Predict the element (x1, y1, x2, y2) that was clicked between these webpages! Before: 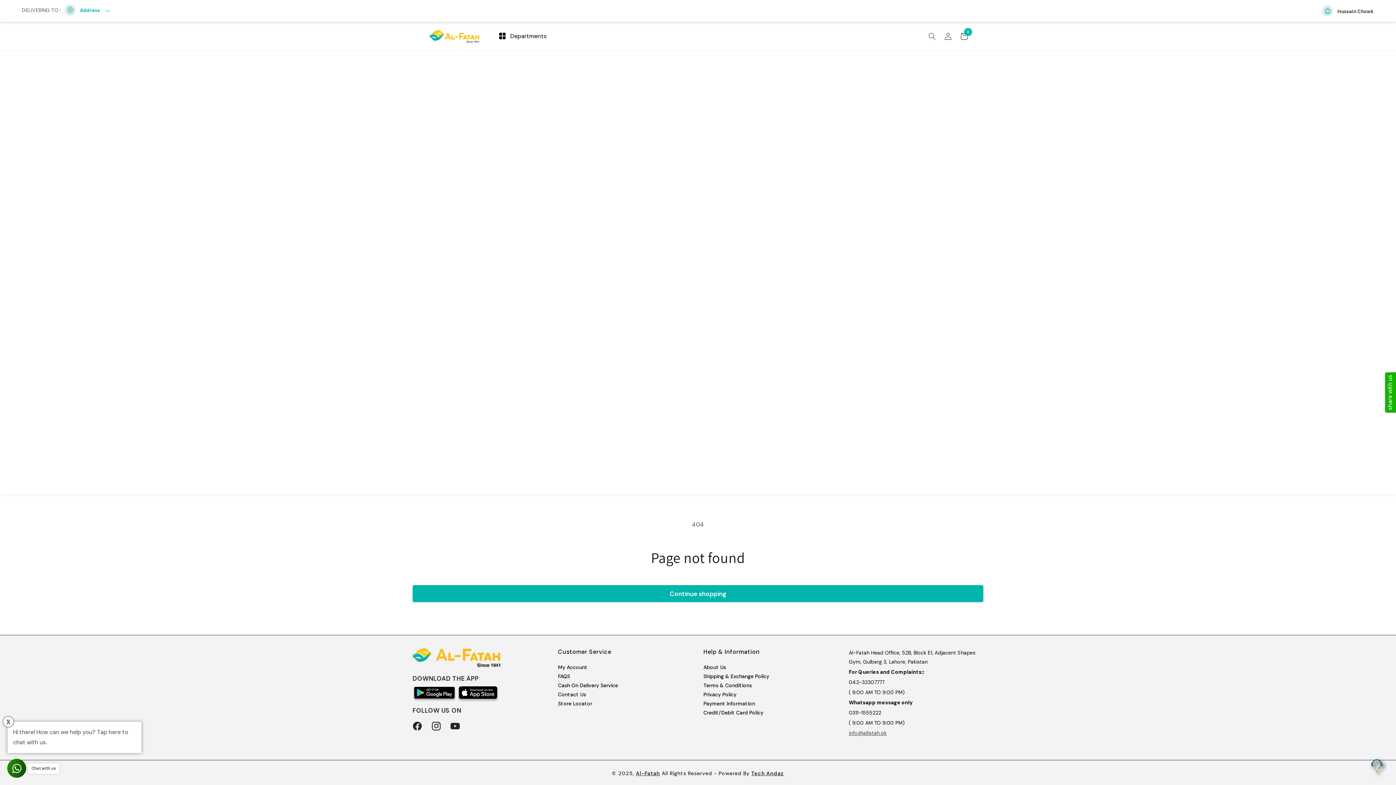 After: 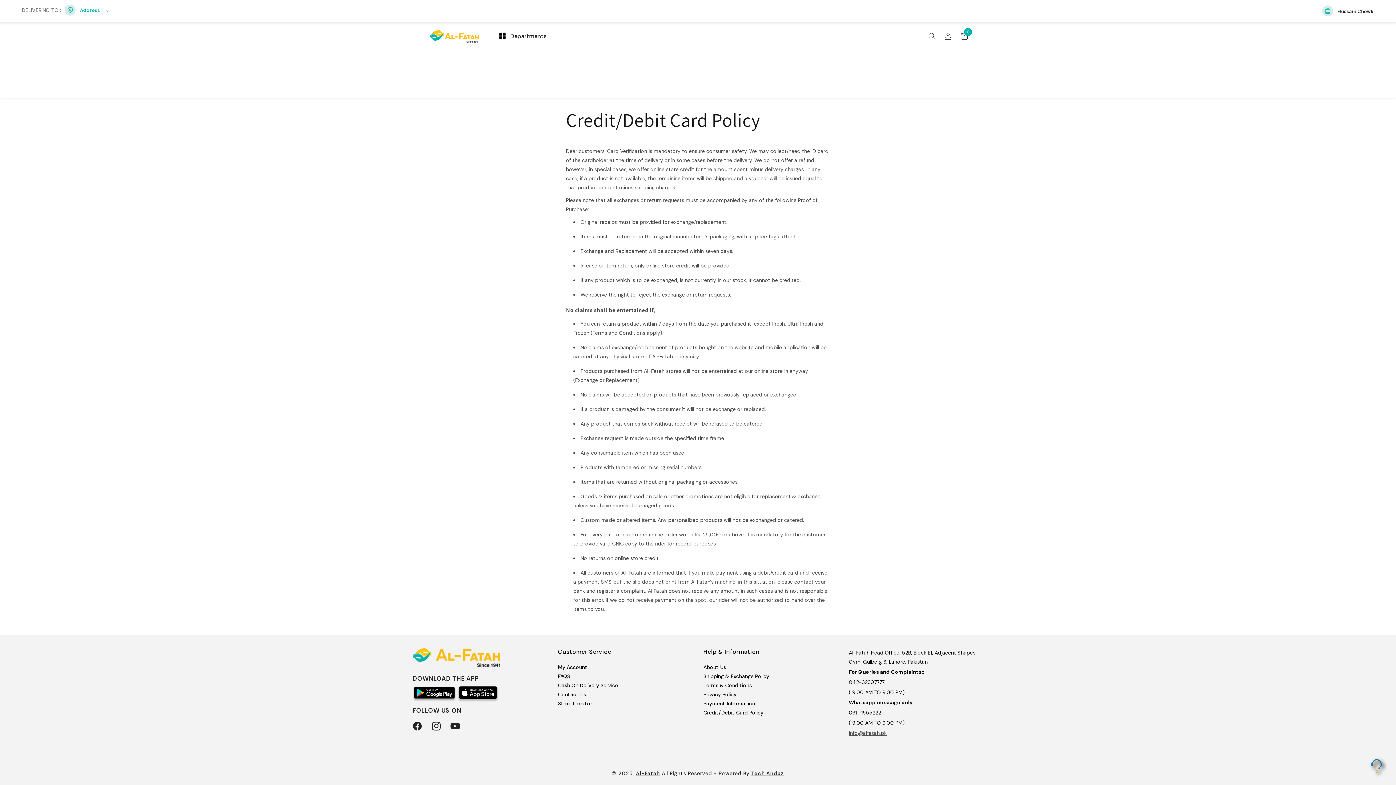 Action: bbox: (703, 711, 763, 713) label: Credit/Debit Card Policy